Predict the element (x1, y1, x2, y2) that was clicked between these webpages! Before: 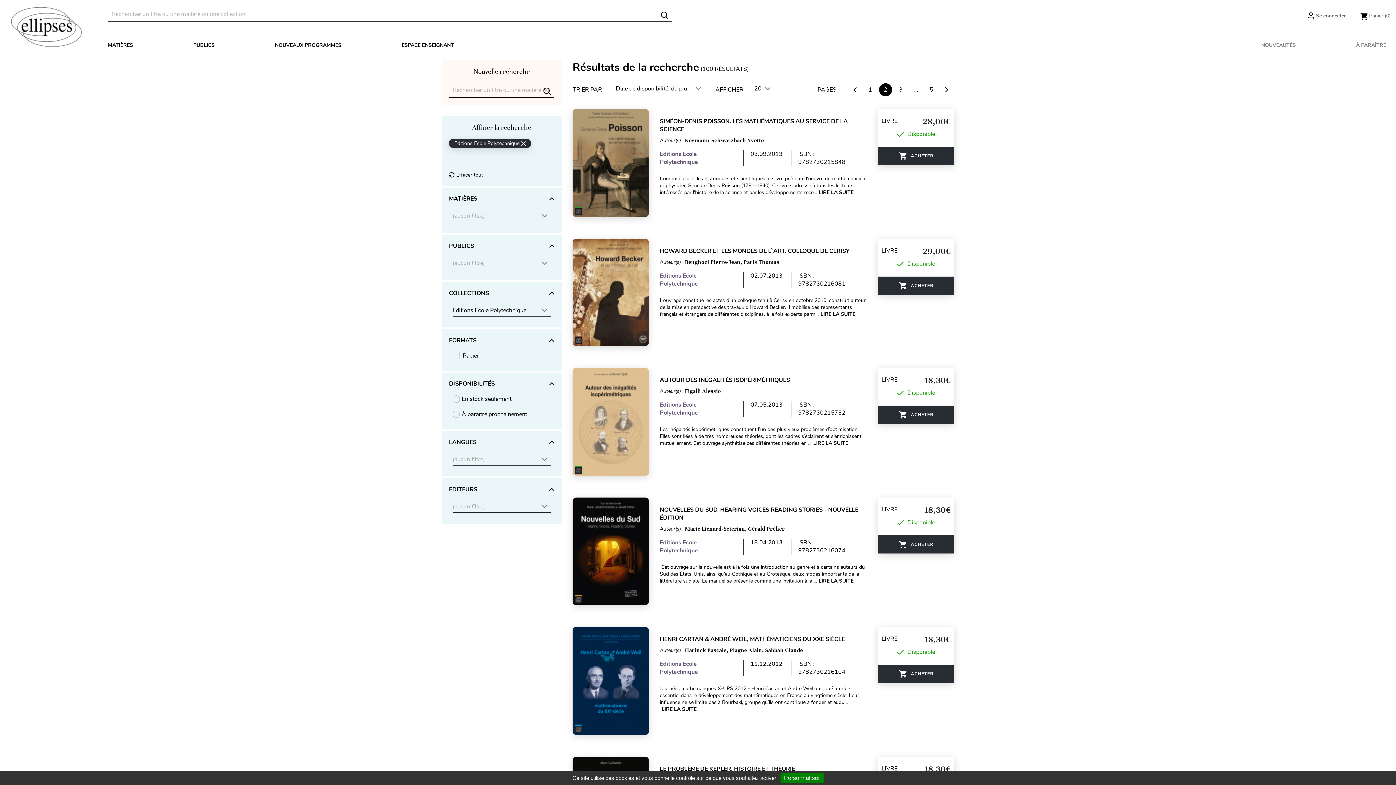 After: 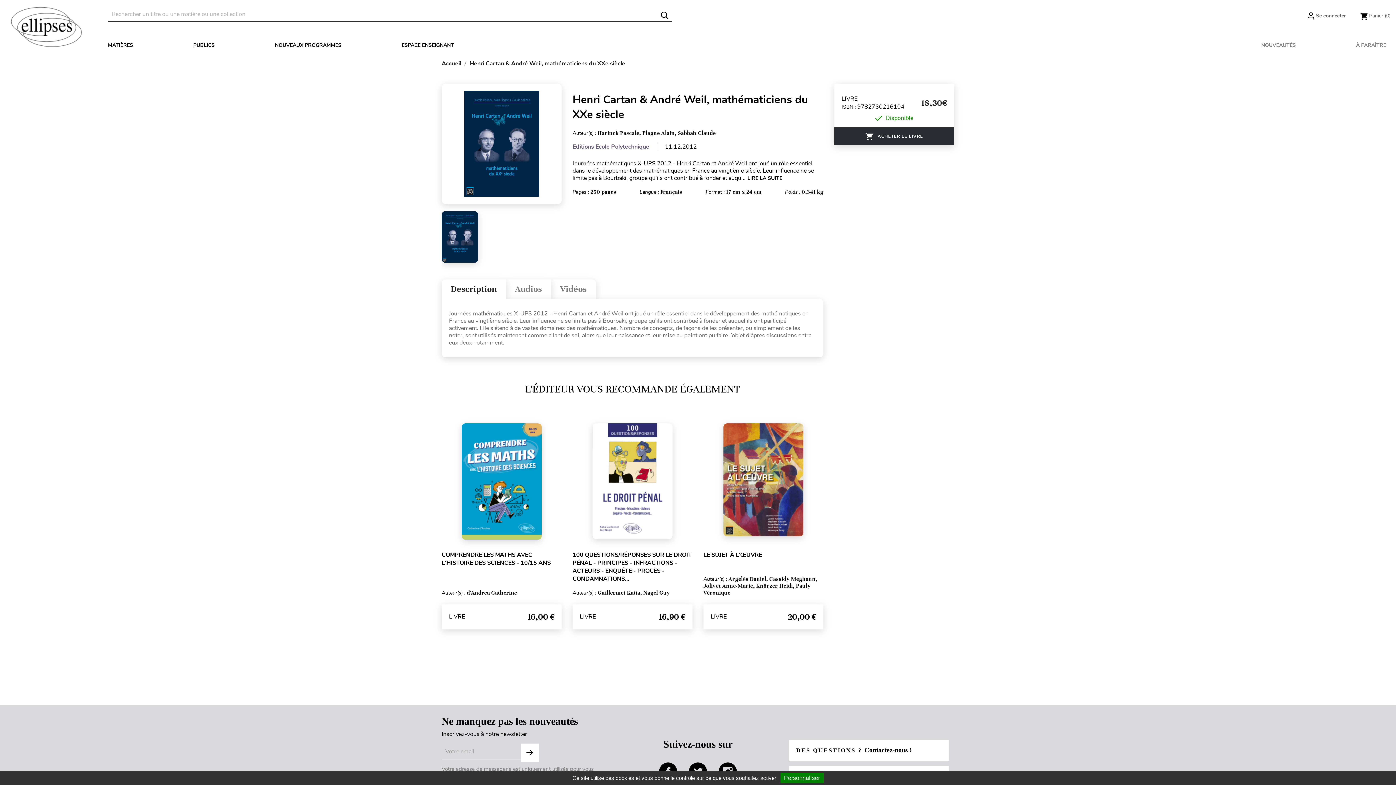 Action: bbox: (572, 627, 649, 735)